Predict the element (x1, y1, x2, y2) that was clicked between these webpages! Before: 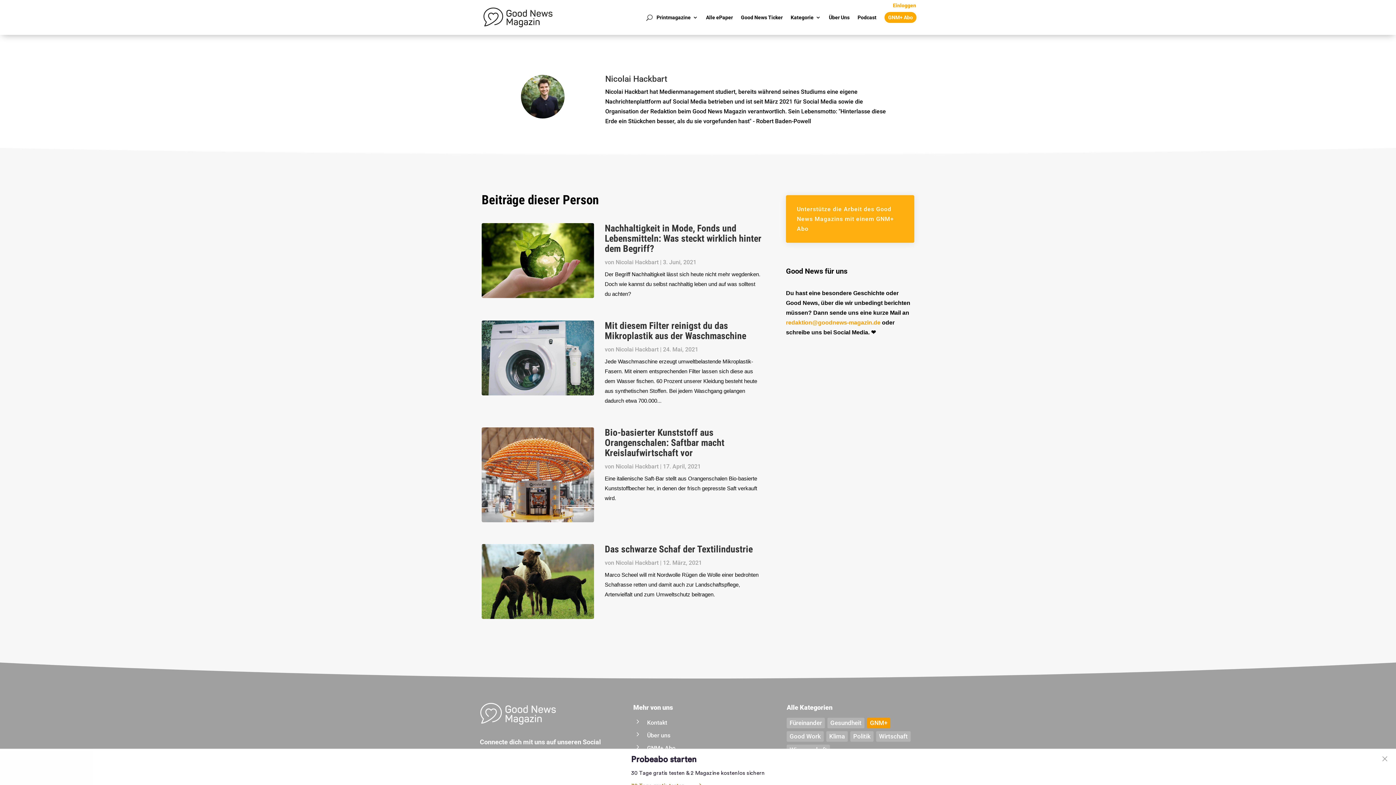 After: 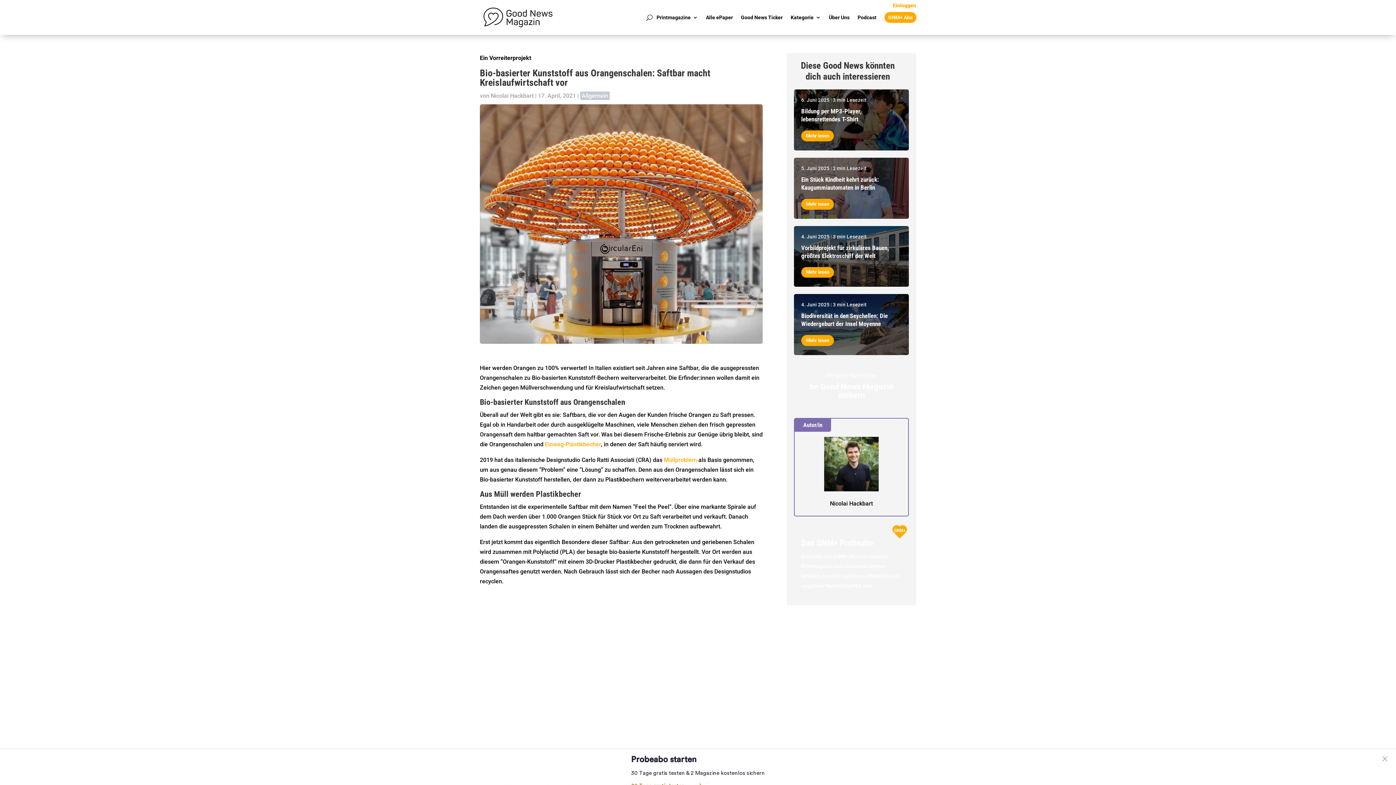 Action: bbox: (481, 427, 594, 522)